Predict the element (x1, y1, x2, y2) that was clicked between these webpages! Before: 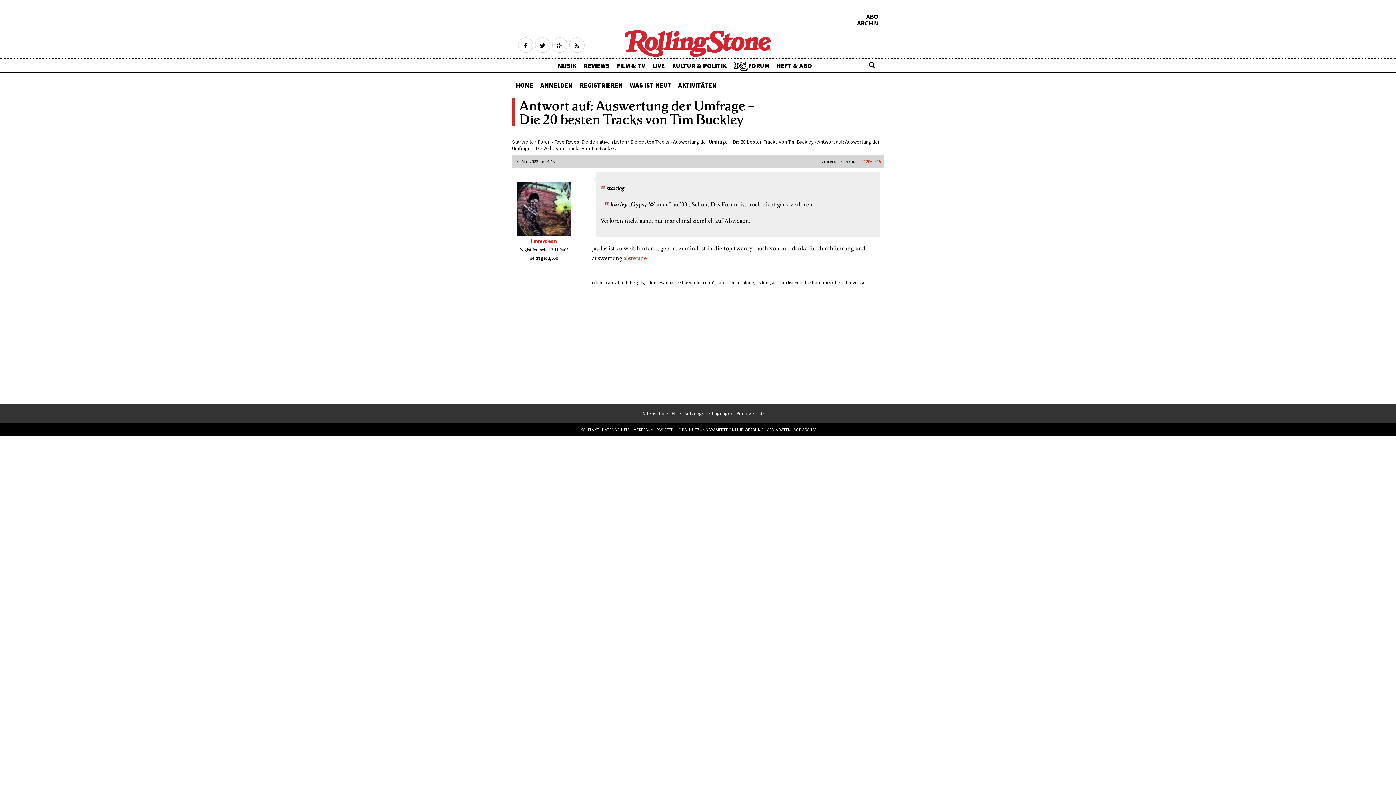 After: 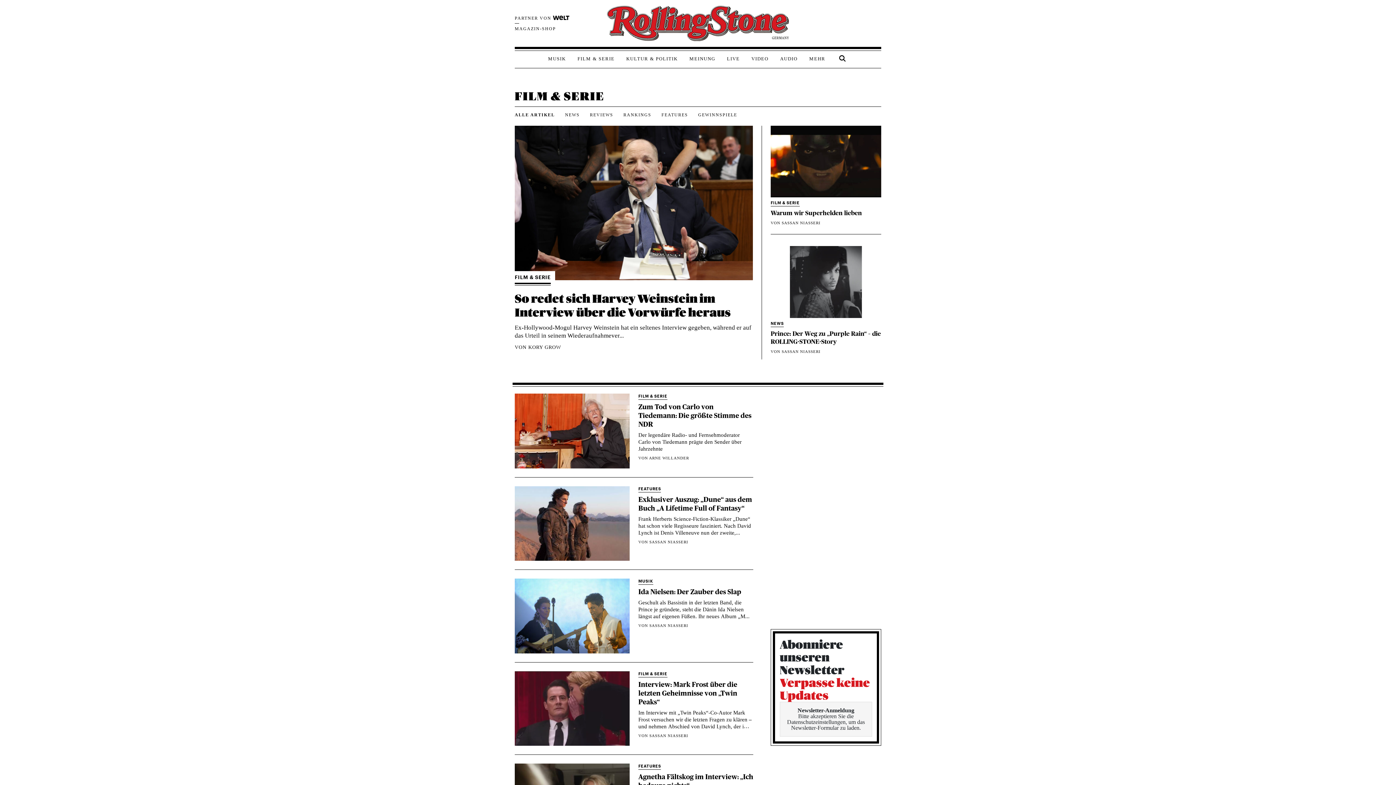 Action: label: FILM & TV bbox: (613, 58, 648, 71)